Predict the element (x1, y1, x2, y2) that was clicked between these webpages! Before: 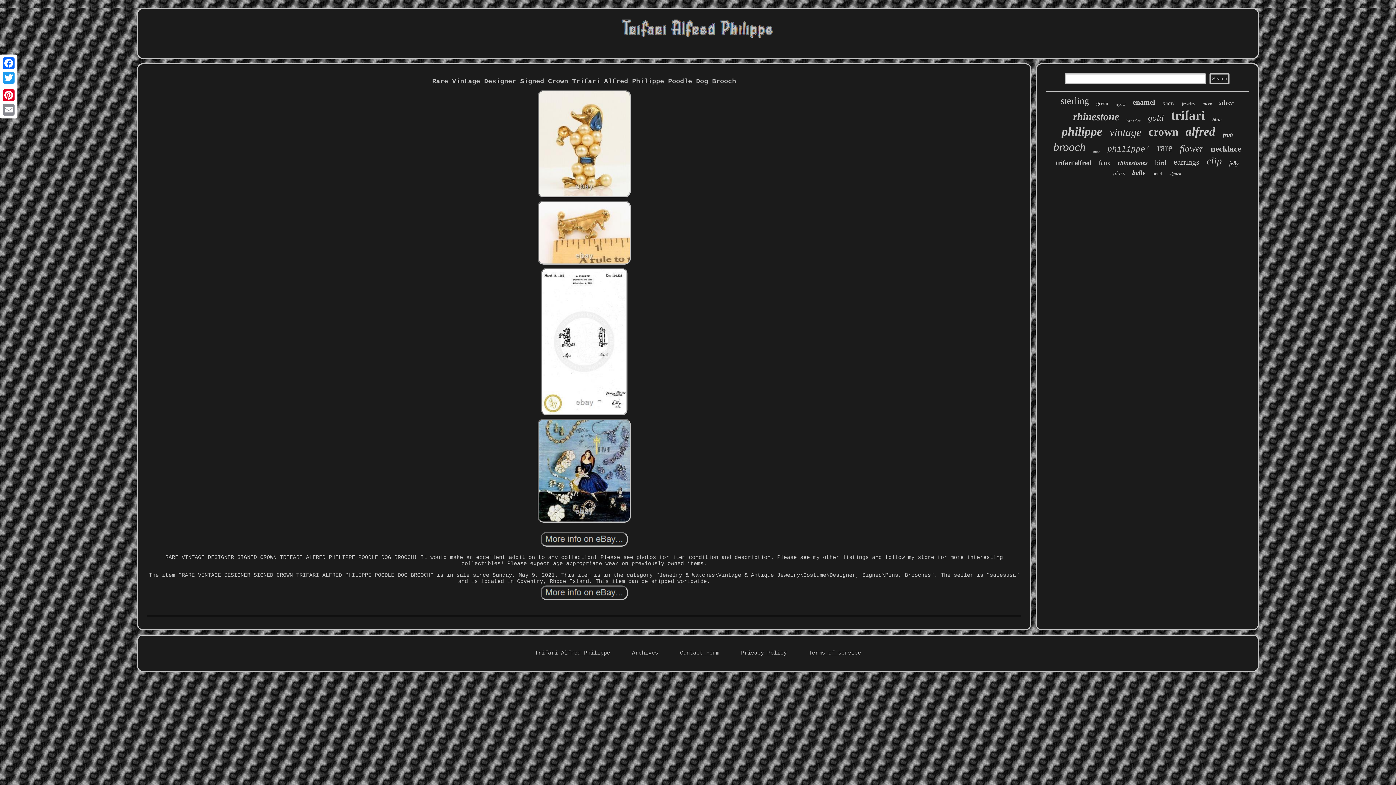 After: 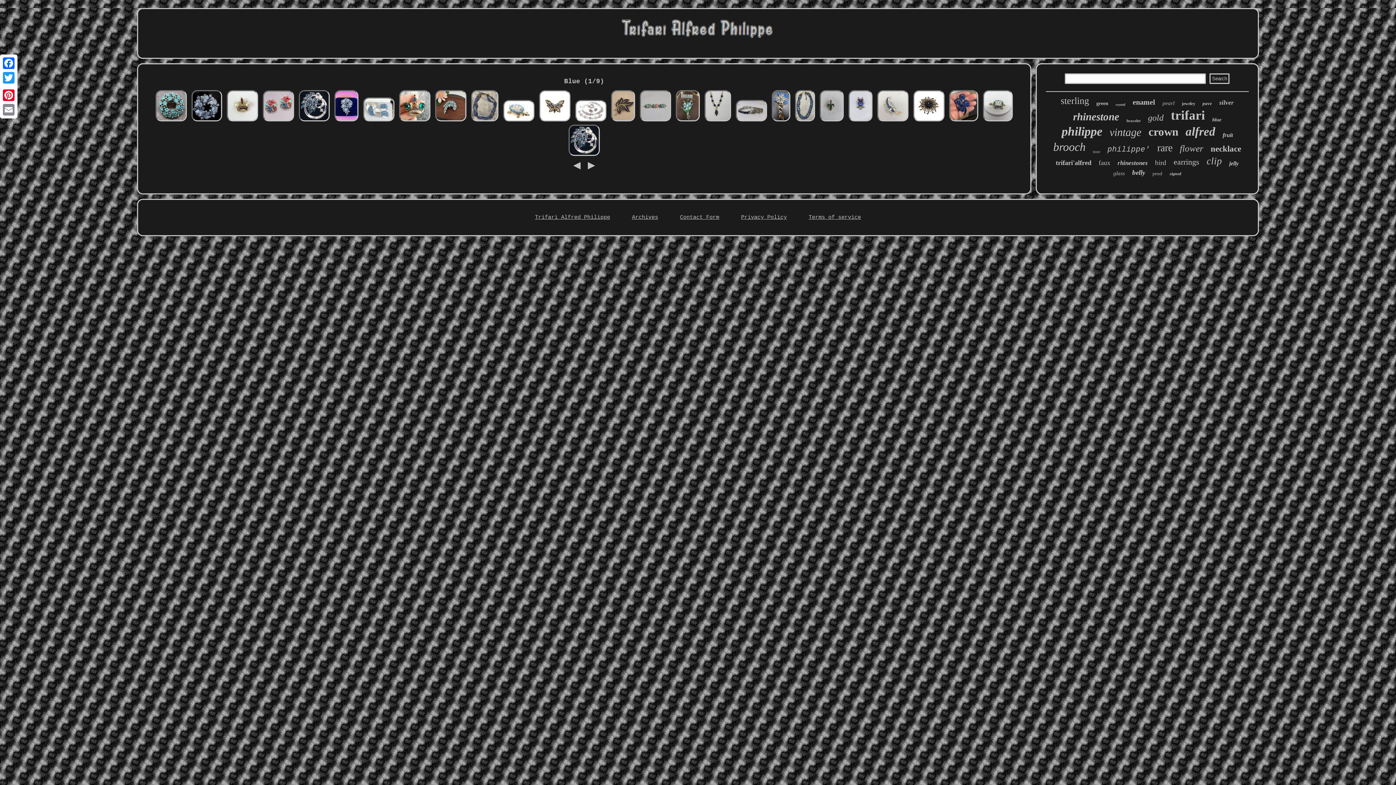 Action: bbox: (1212, 117, 1221, 122) label: blue